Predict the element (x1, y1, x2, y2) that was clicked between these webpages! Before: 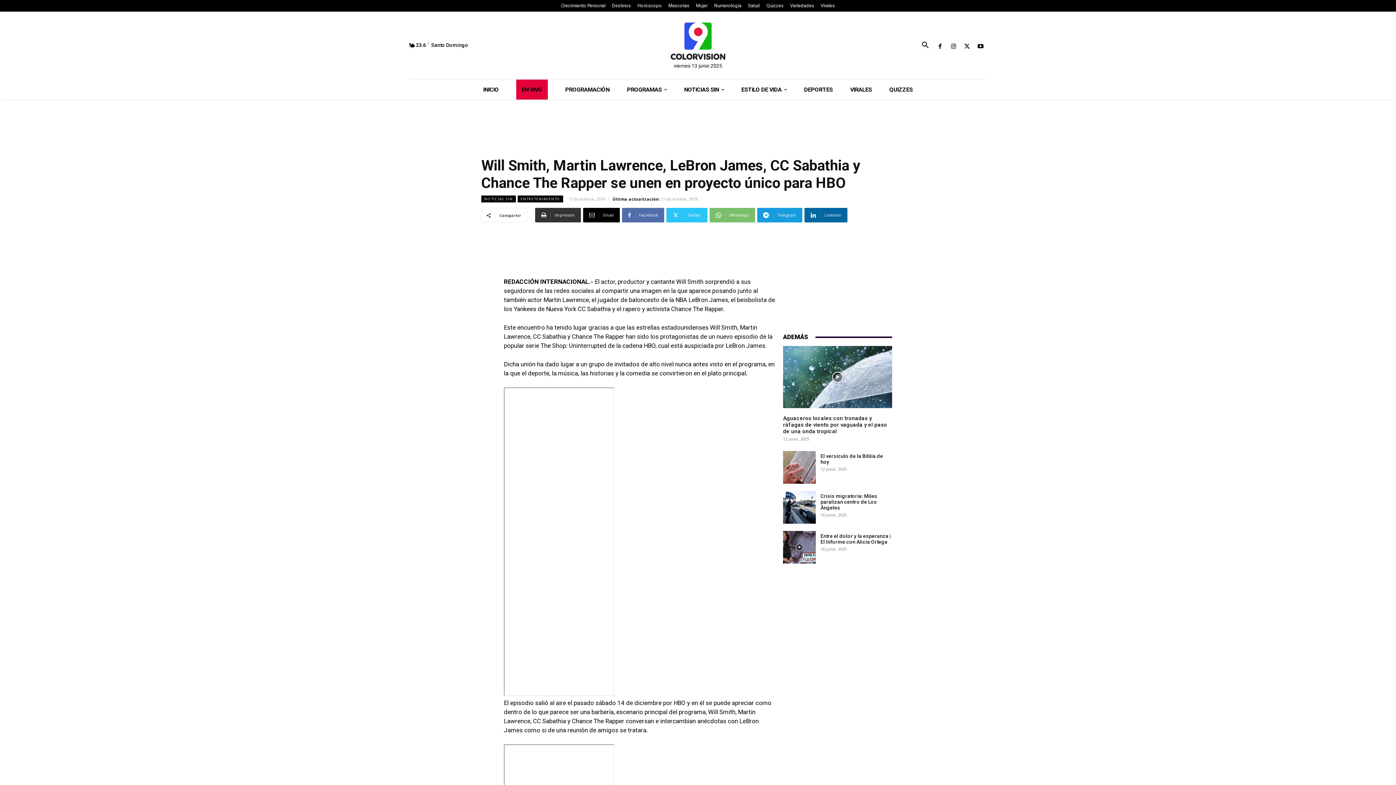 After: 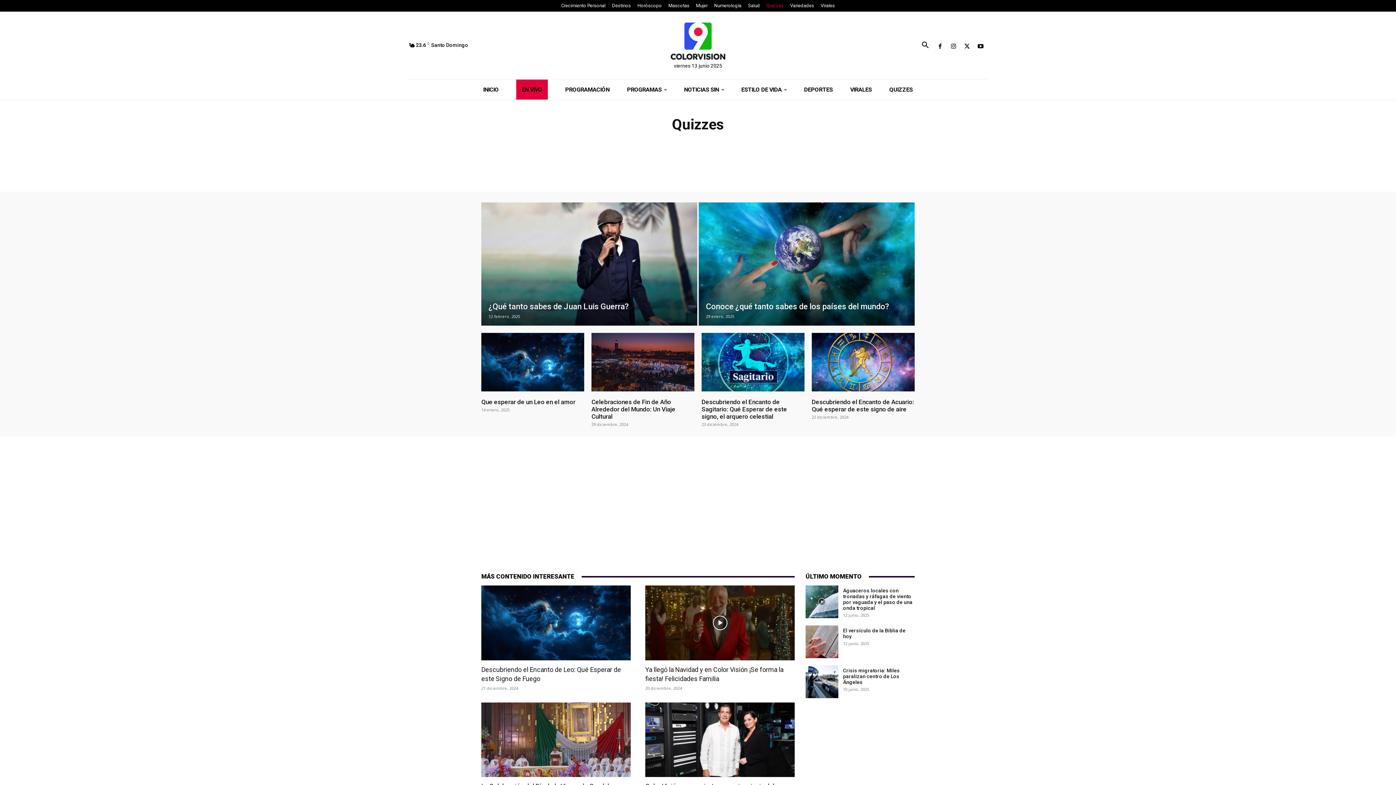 Action: bbox: (763, 1, 787, 9) label: Quizzes